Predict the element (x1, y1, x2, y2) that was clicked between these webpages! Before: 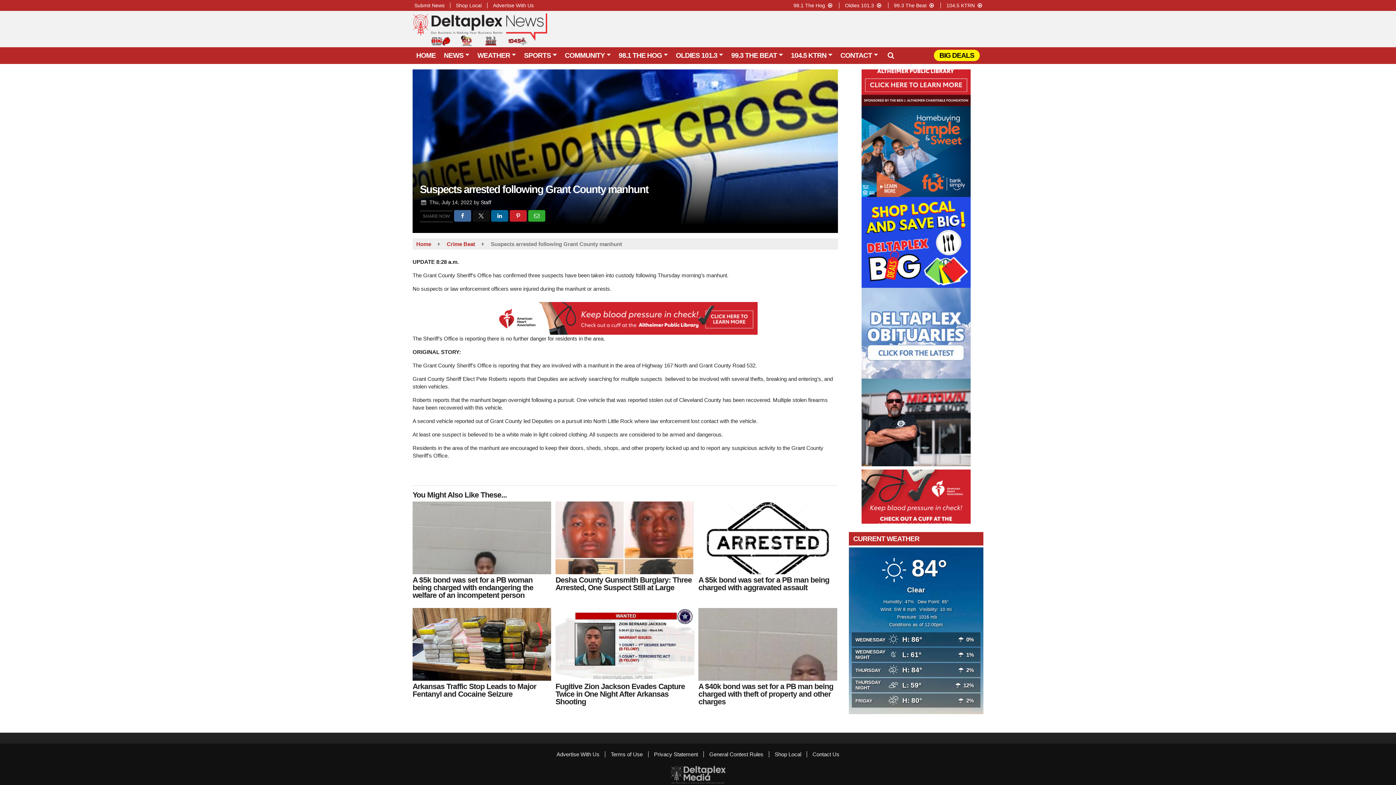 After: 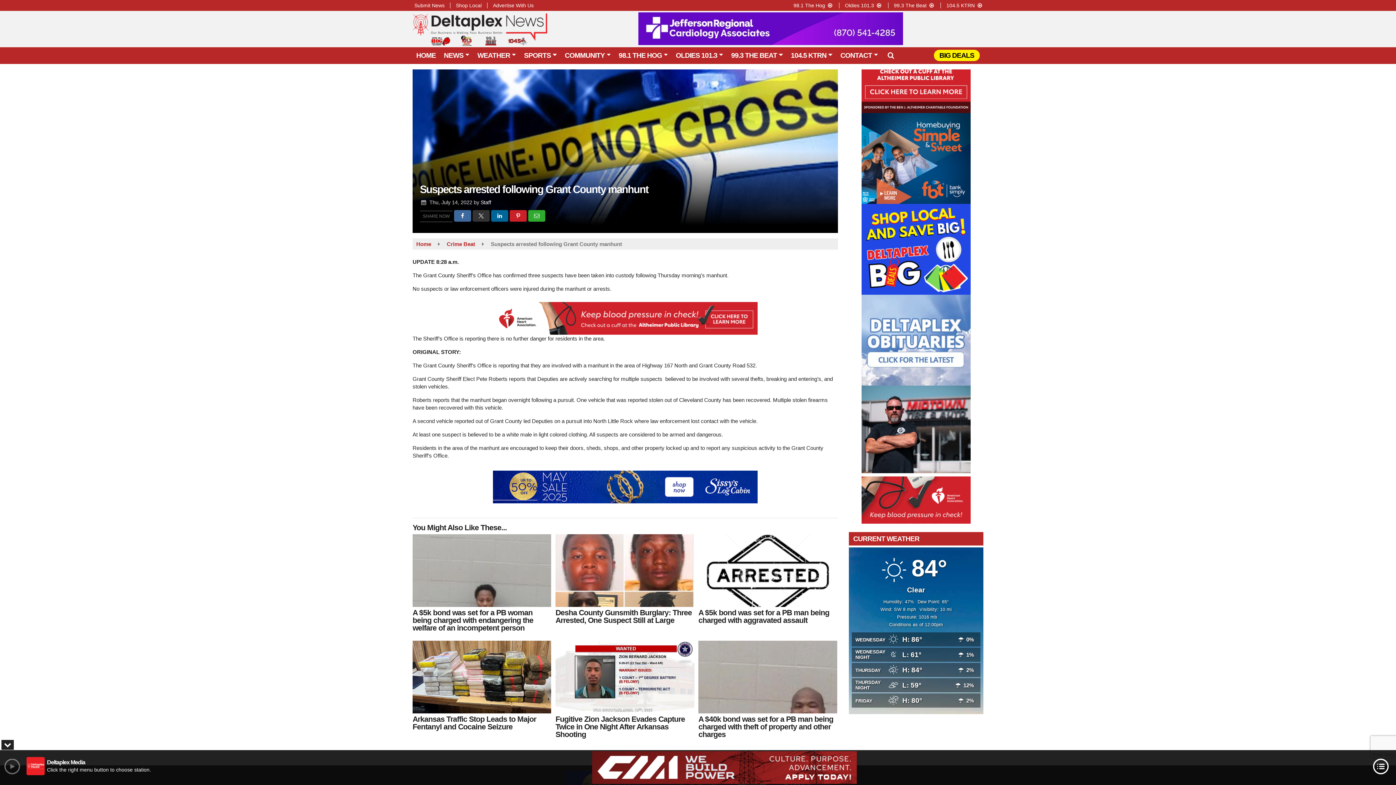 Action: label: Share to X bbox: (472, 210, 489, 221)